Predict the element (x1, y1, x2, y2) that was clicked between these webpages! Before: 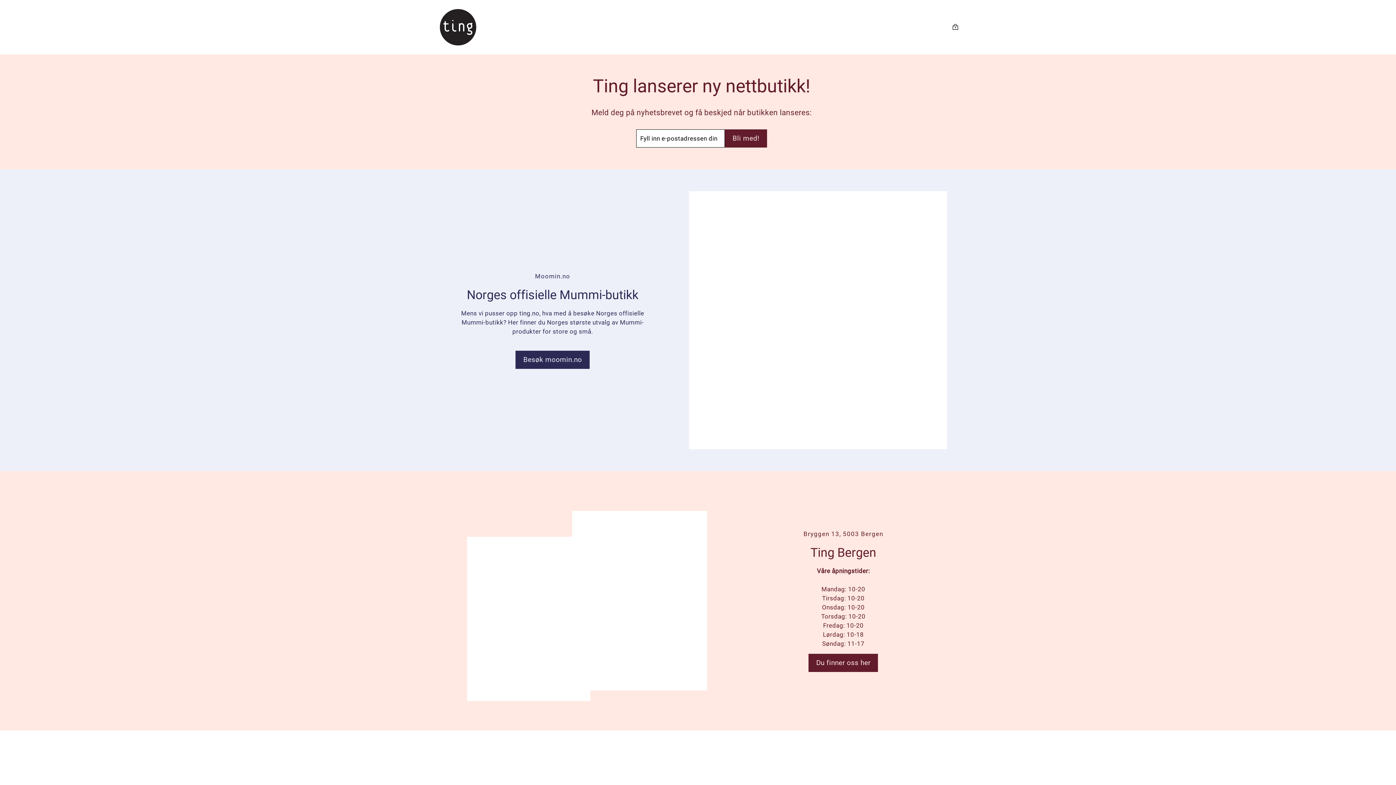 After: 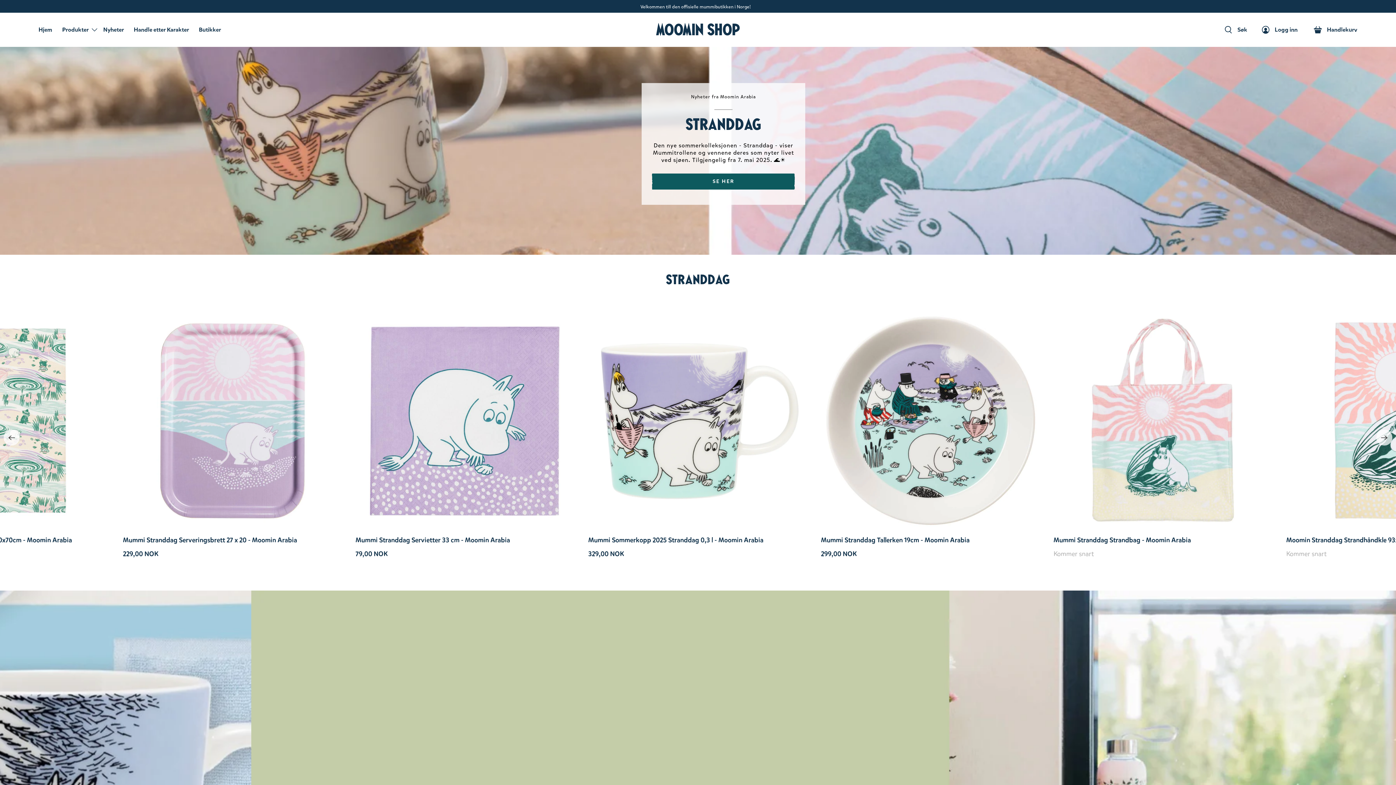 Action: bbox: (689, 191, 947, 449)